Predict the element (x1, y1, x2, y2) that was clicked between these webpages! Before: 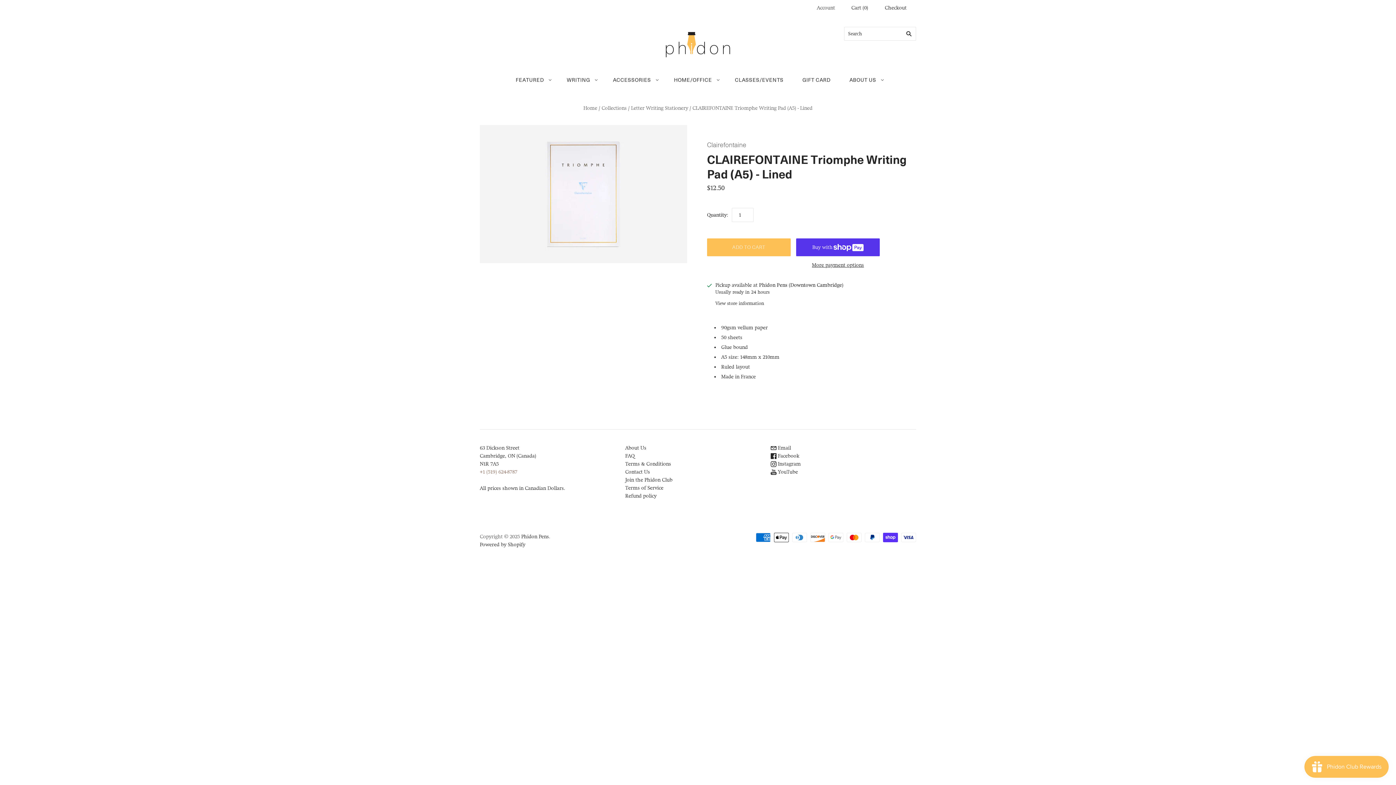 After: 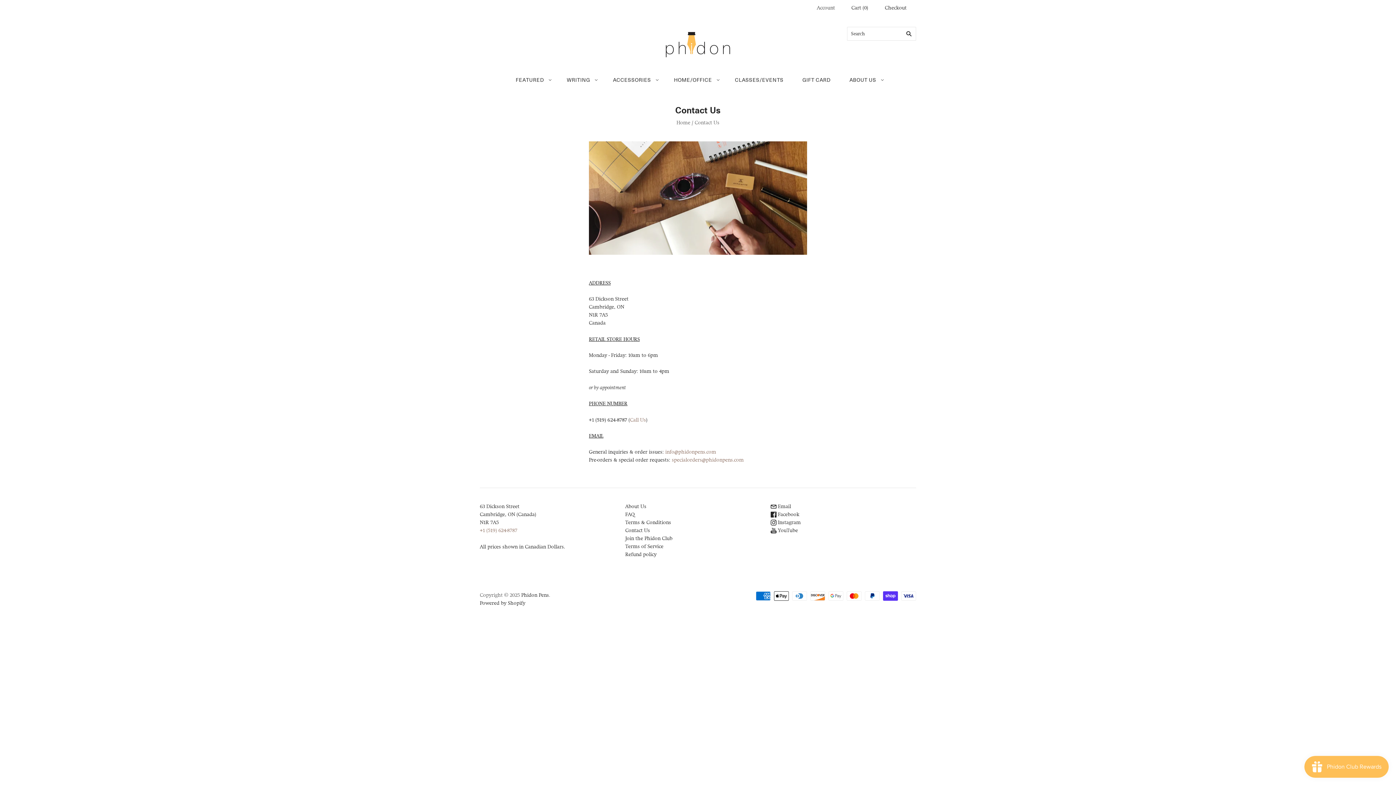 Action: bbox: (625, 469, 650, 475) label: Contact Us